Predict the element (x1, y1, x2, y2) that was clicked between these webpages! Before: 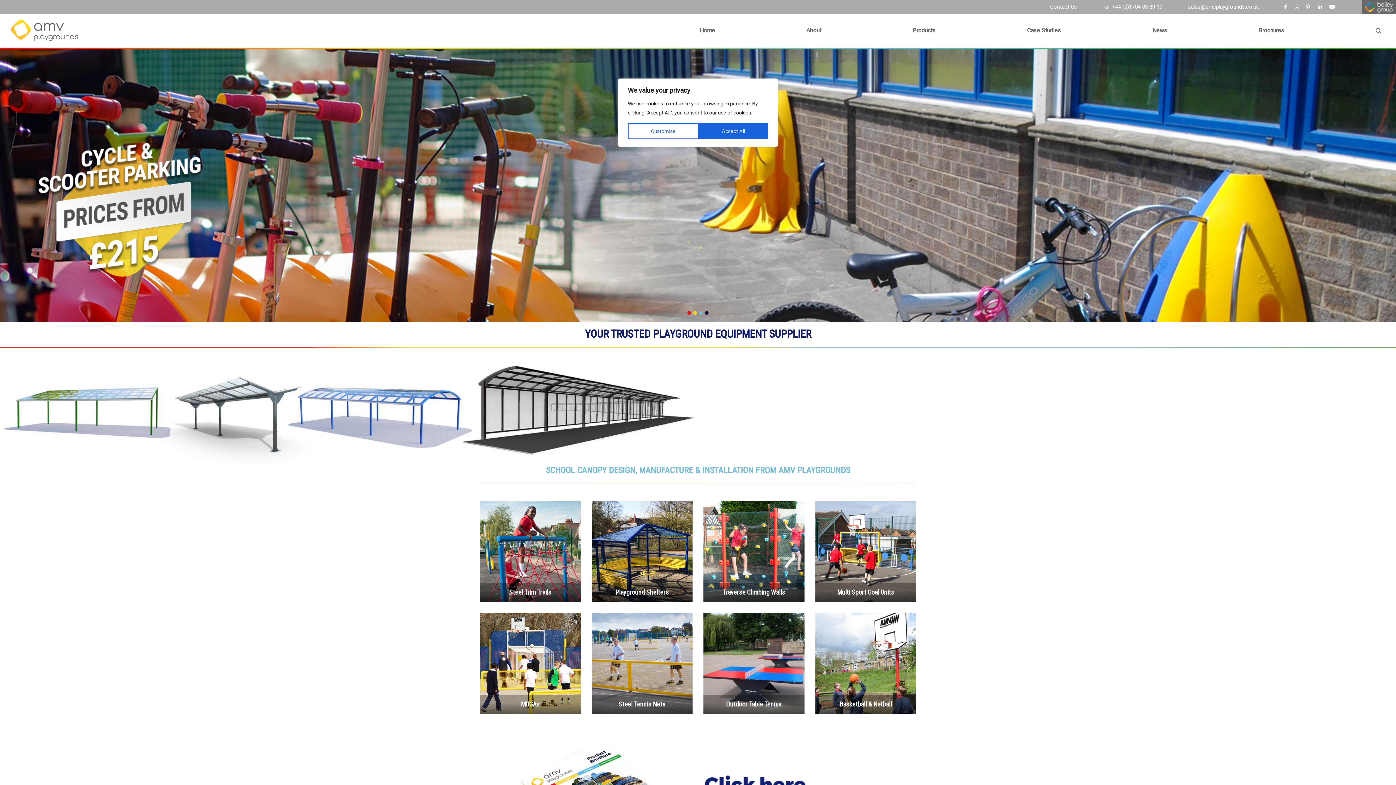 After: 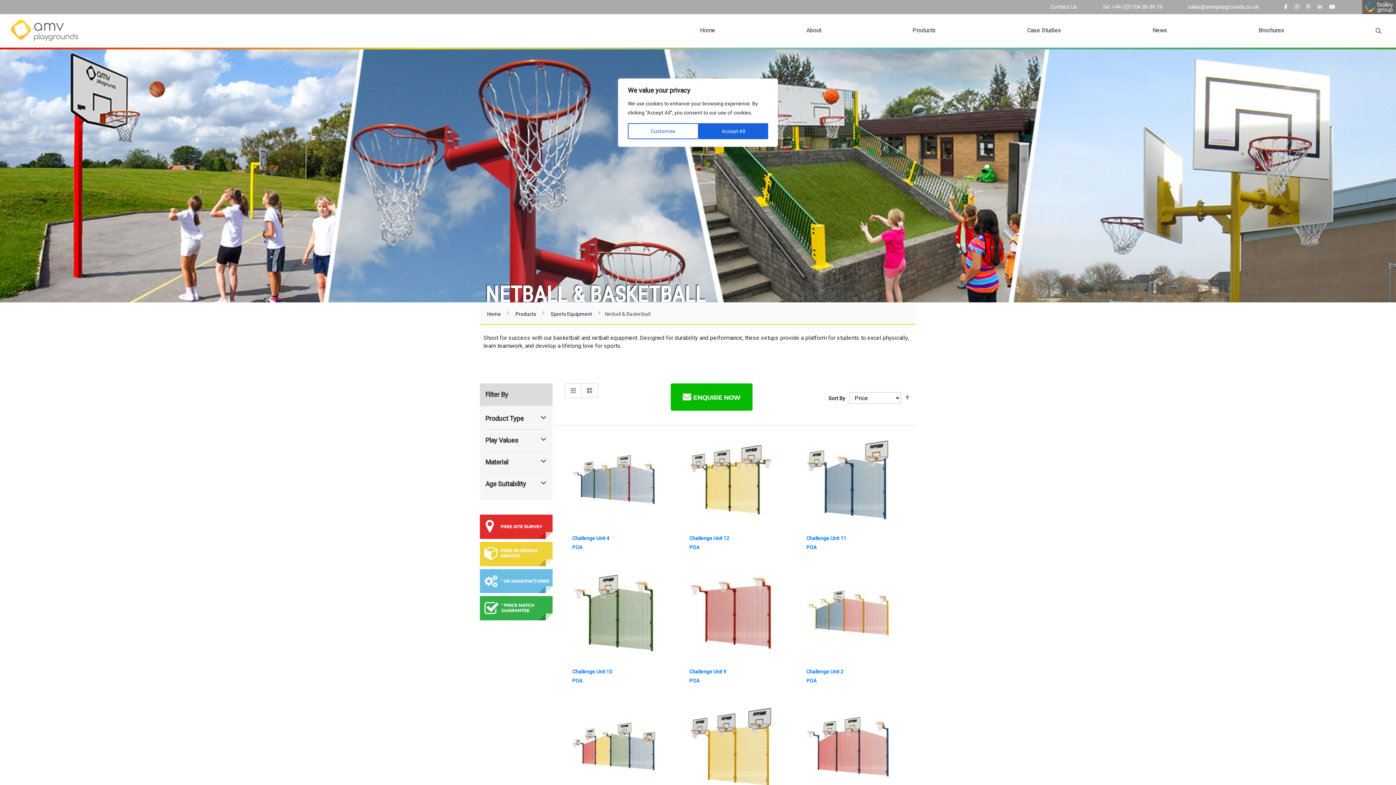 Action: bbox: (815, 613, 916, 714)